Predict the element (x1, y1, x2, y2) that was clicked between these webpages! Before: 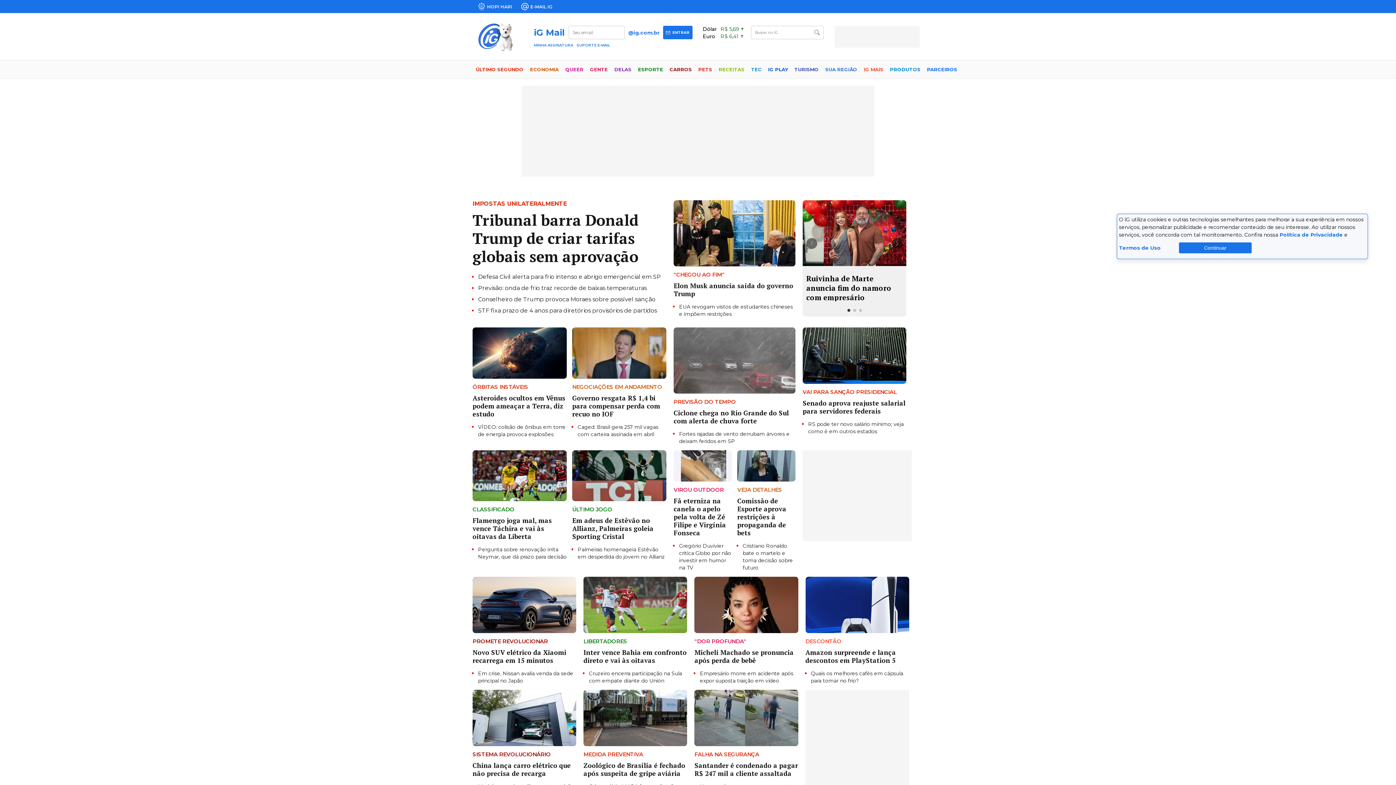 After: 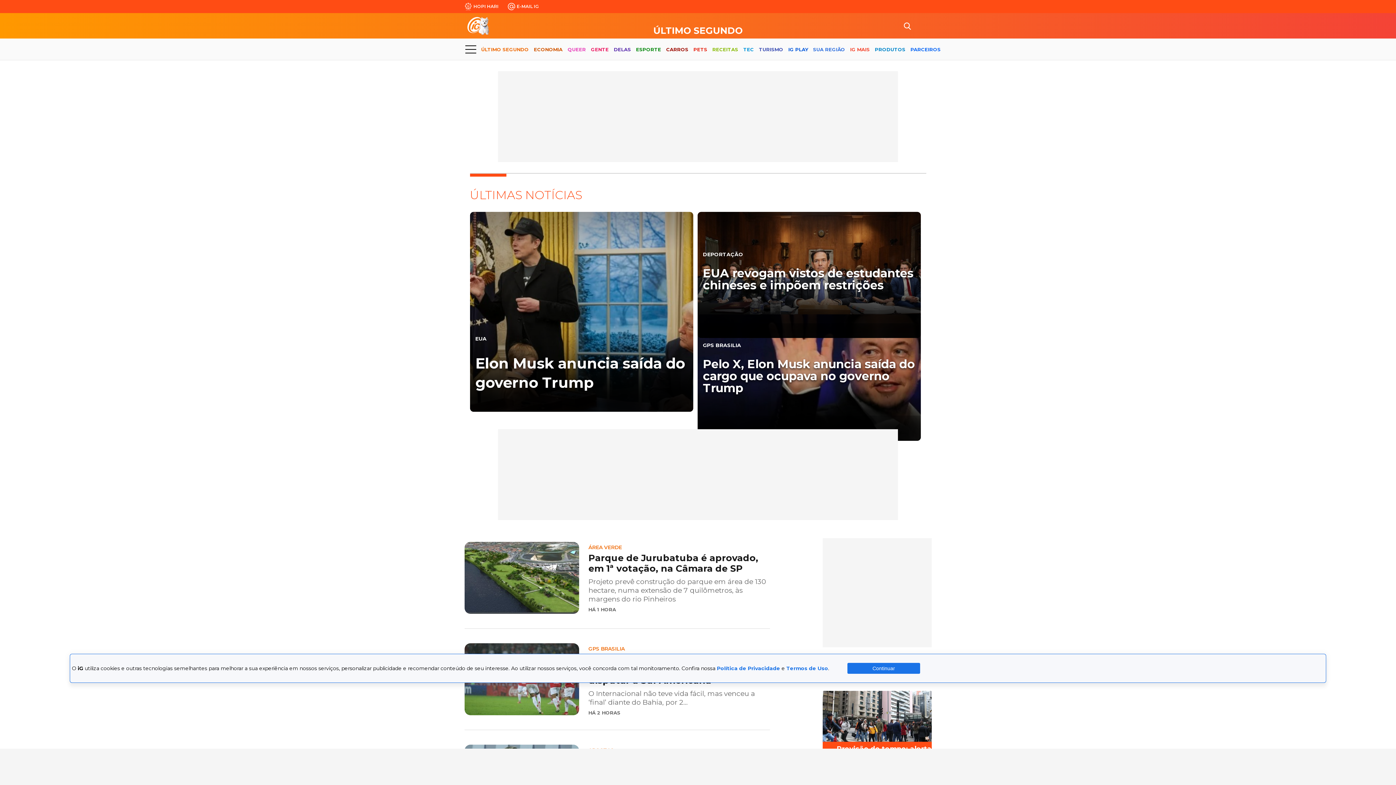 Action: label: ÚLTIMO SEGUNDO bbox: (476, 60, 523, 79)